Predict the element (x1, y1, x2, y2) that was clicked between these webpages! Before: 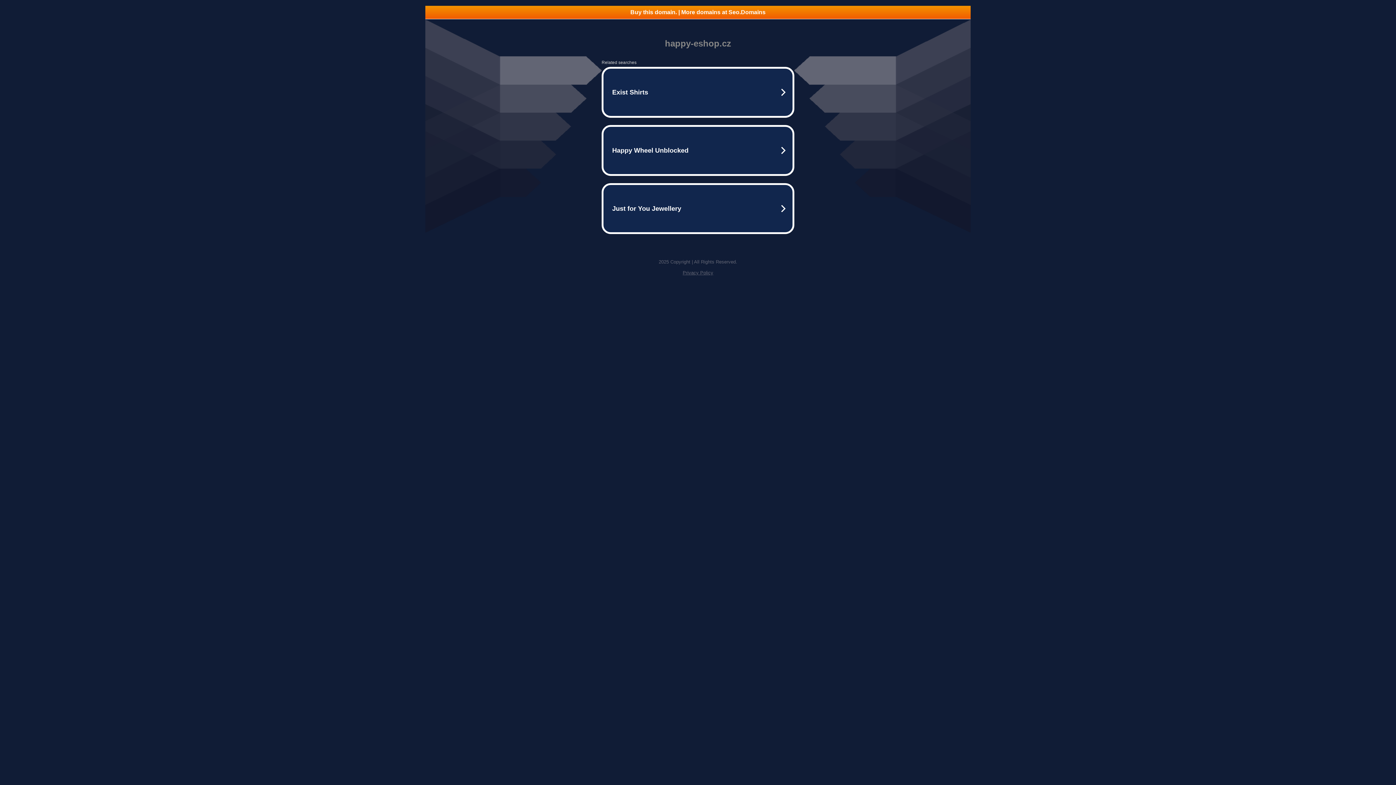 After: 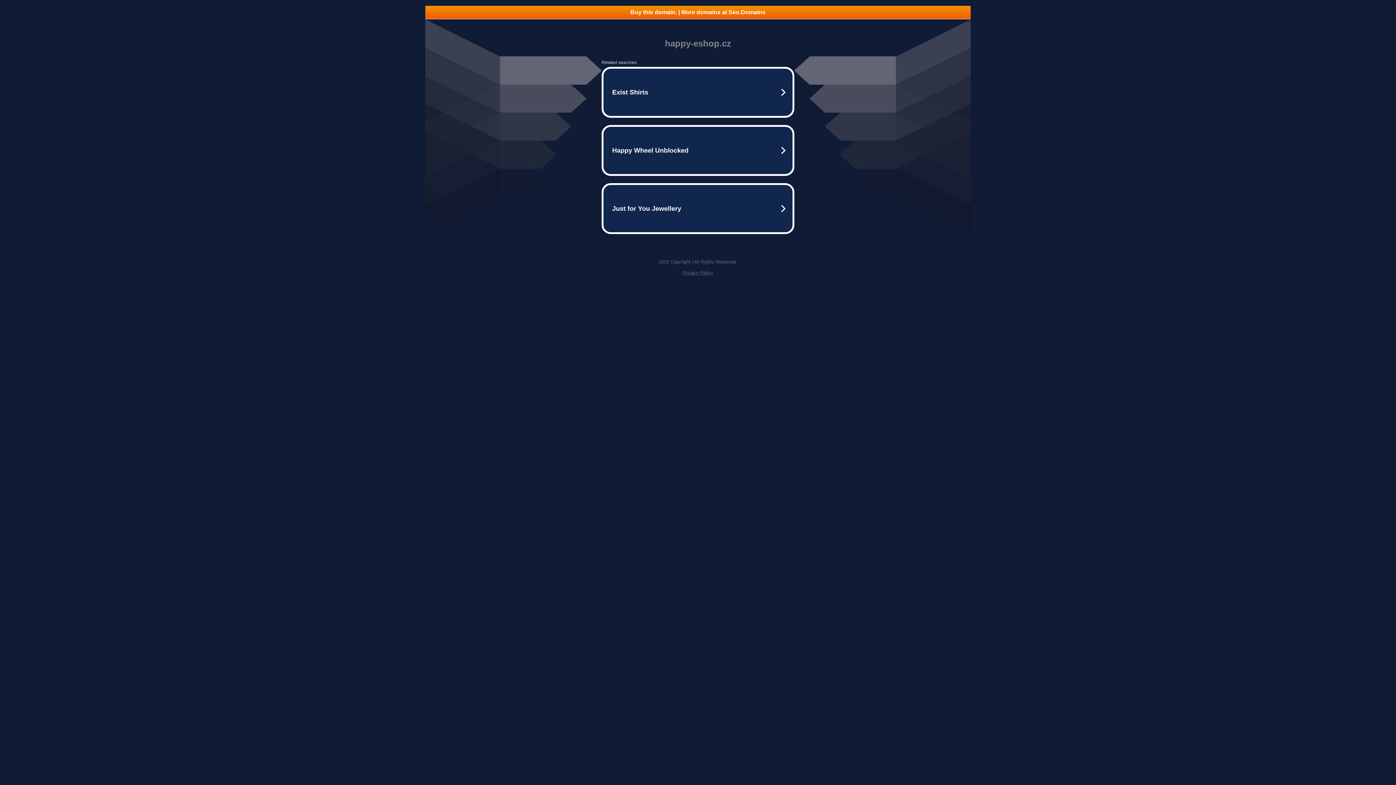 Action: bbox: (425, 5, 970, 18) label: Buy this domain. | More domains at Seo.Domains